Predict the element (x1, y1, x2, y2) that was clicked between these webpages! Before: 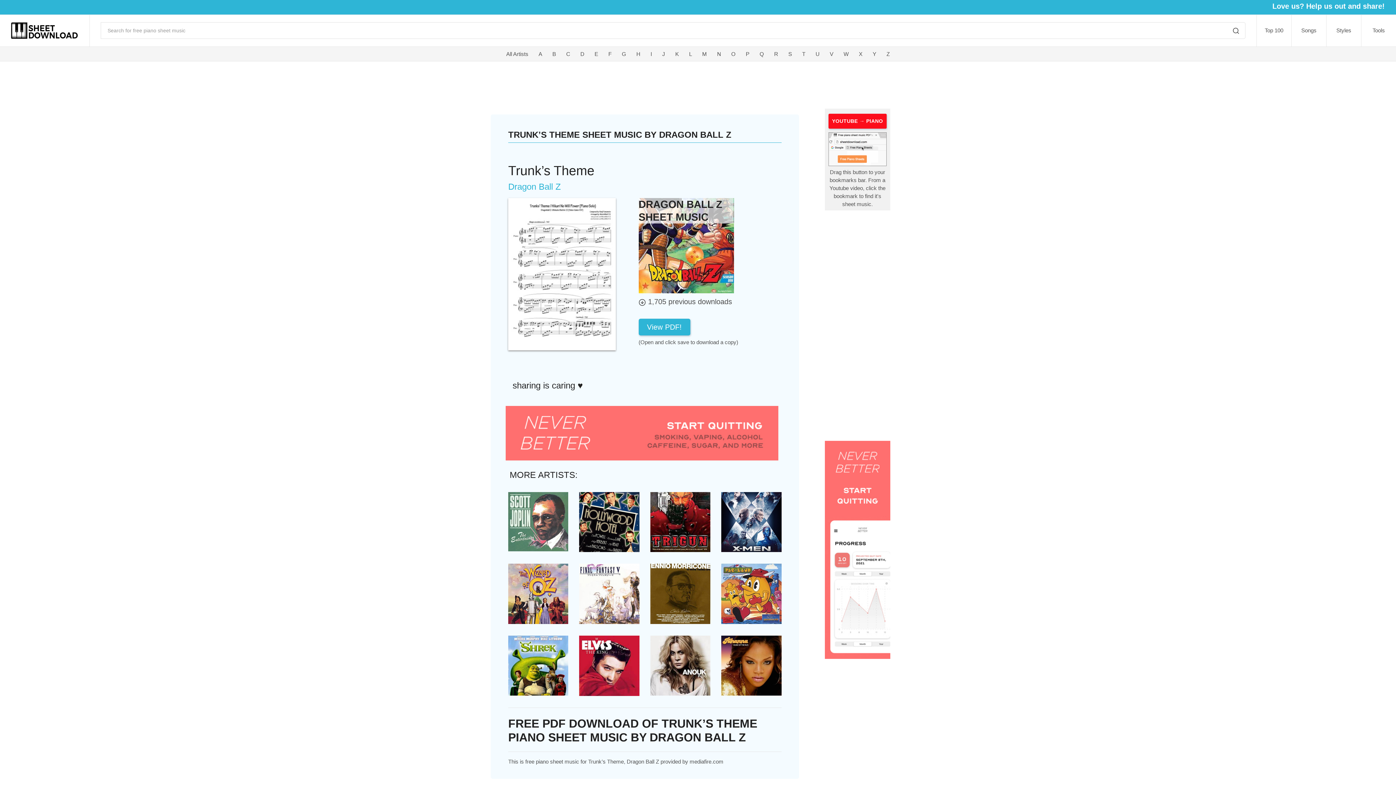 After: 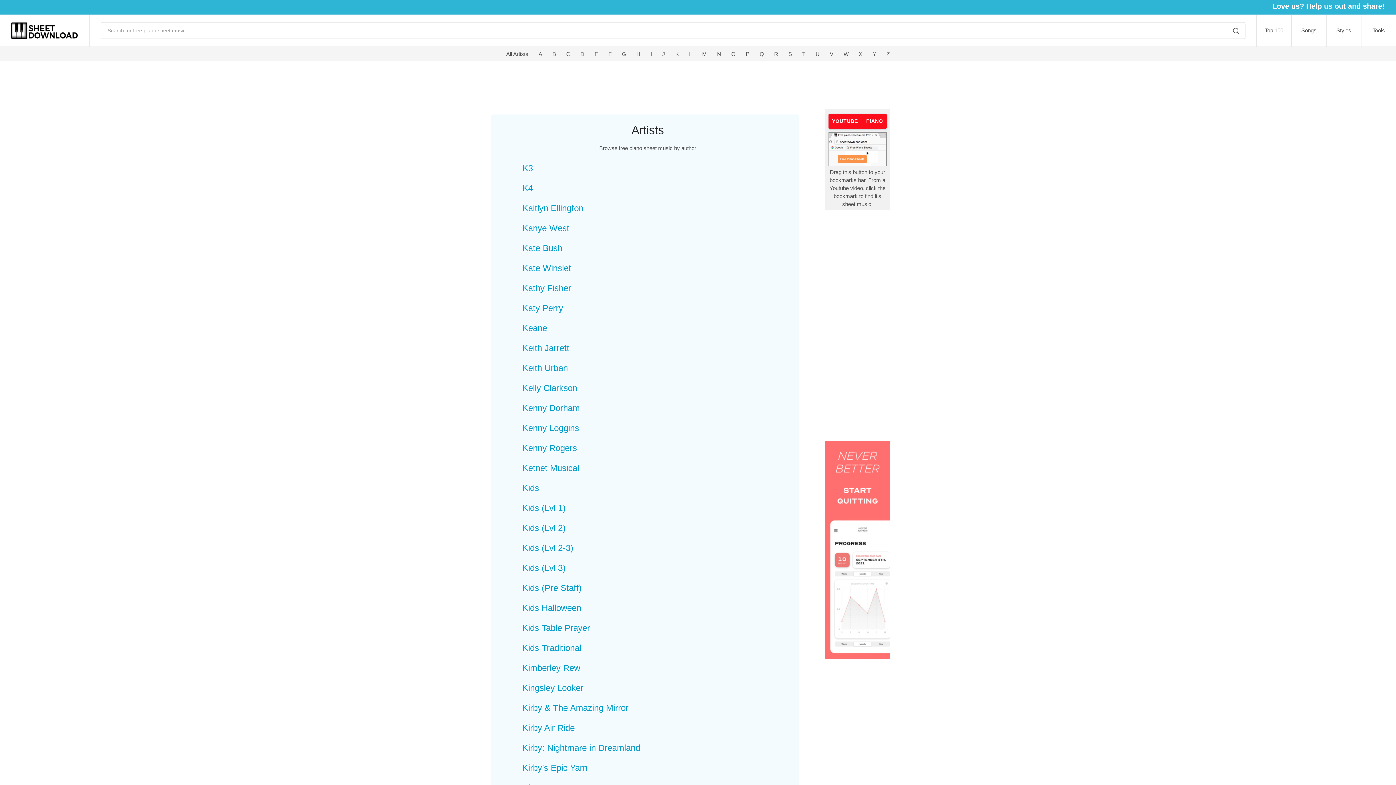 Action: bbox: (670, 46, 684, 60) label: K